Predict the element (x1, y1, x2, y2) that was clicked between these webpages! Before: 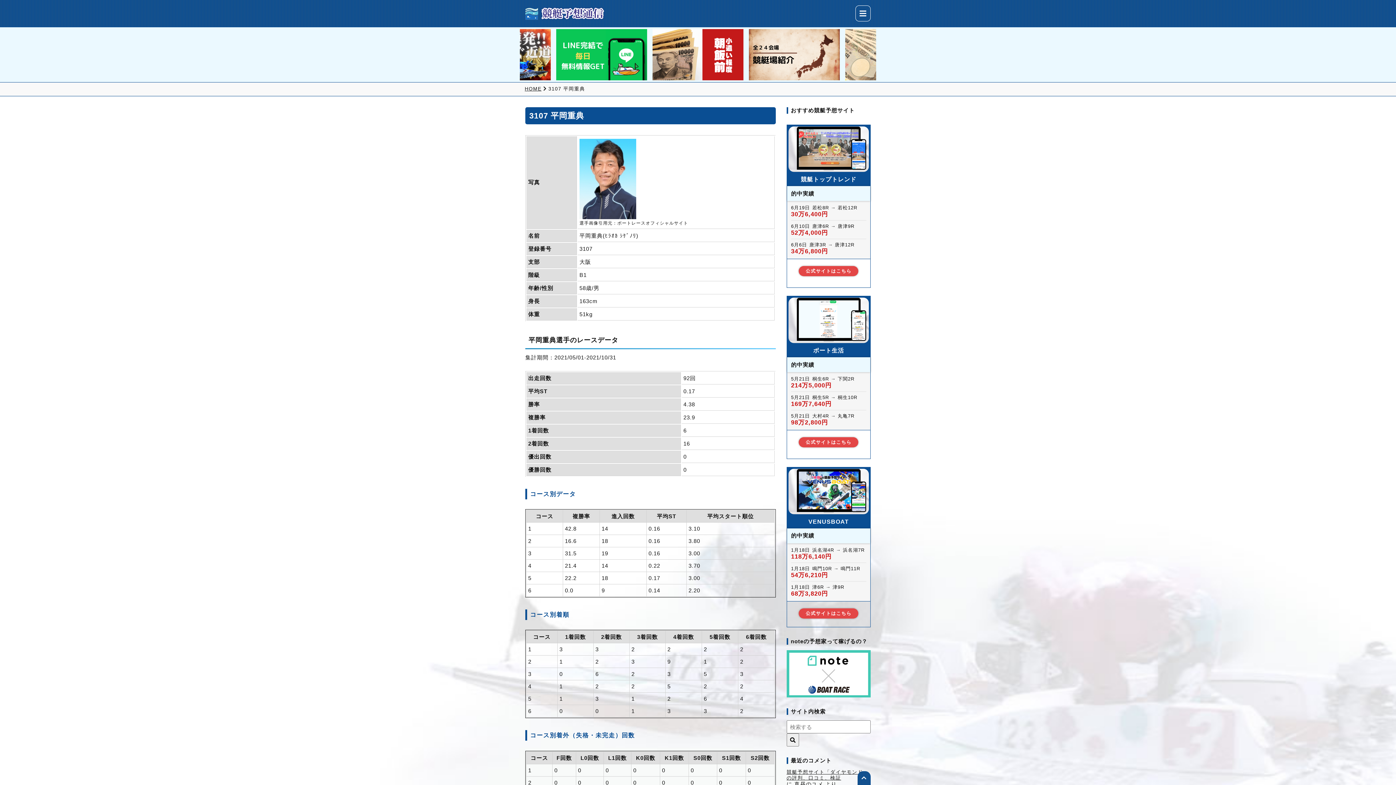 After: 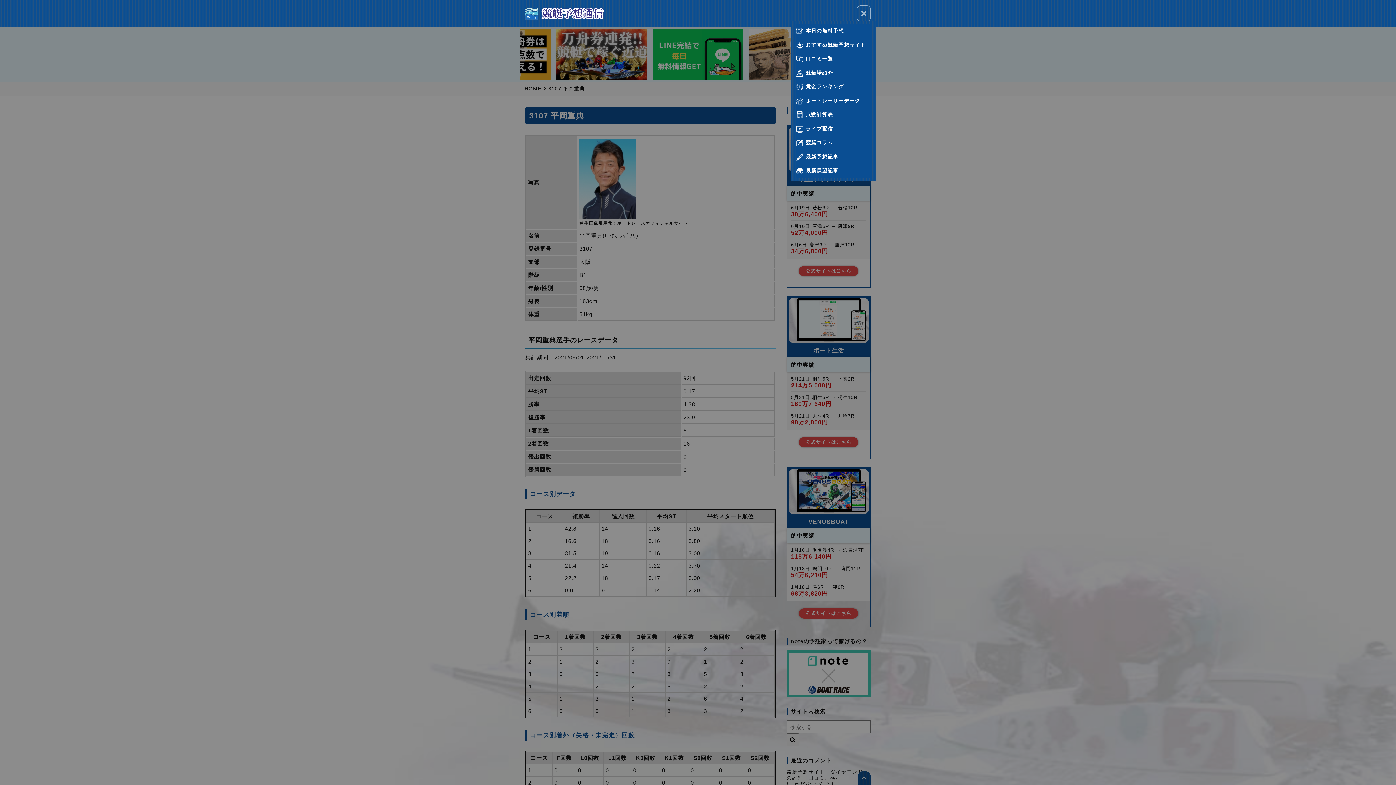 Action: bbox: (855, 5, 870, 21)